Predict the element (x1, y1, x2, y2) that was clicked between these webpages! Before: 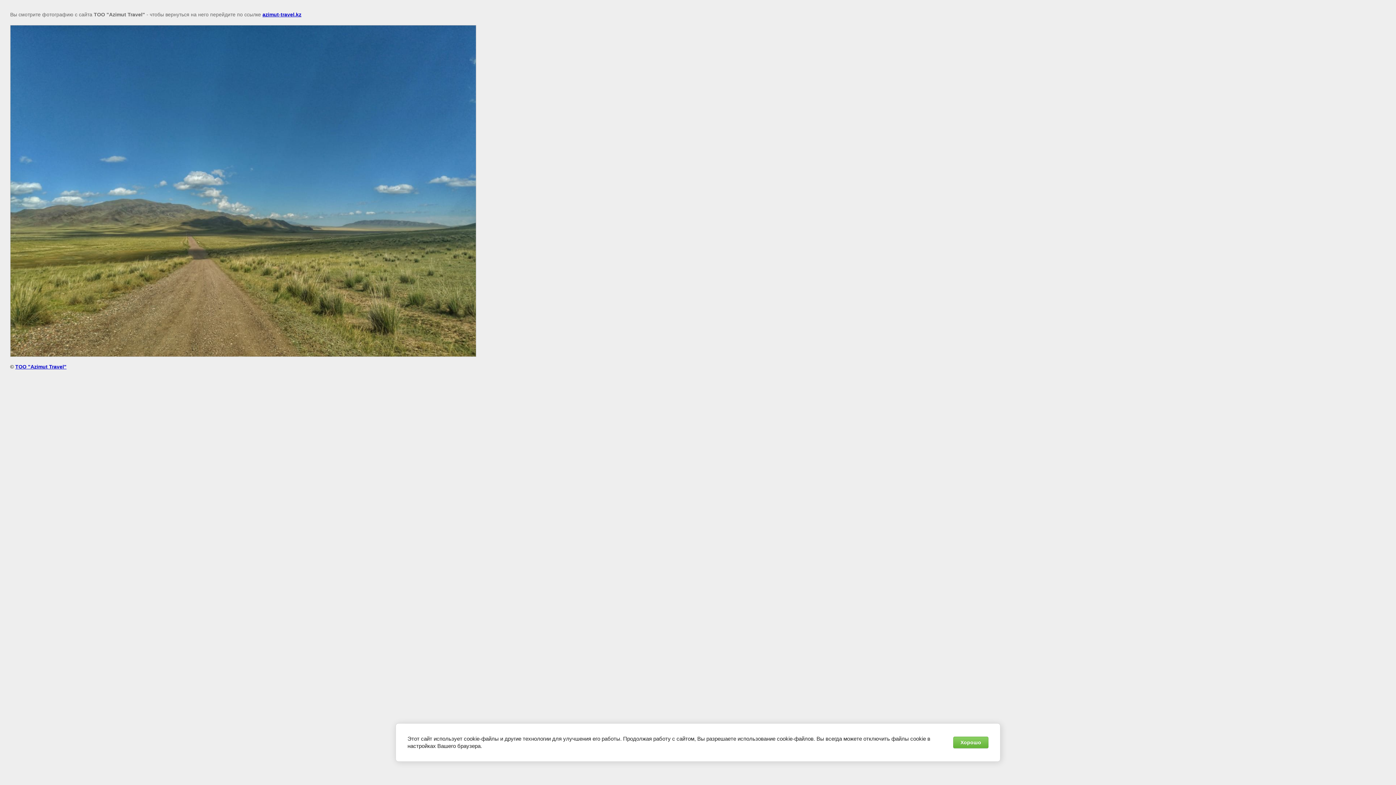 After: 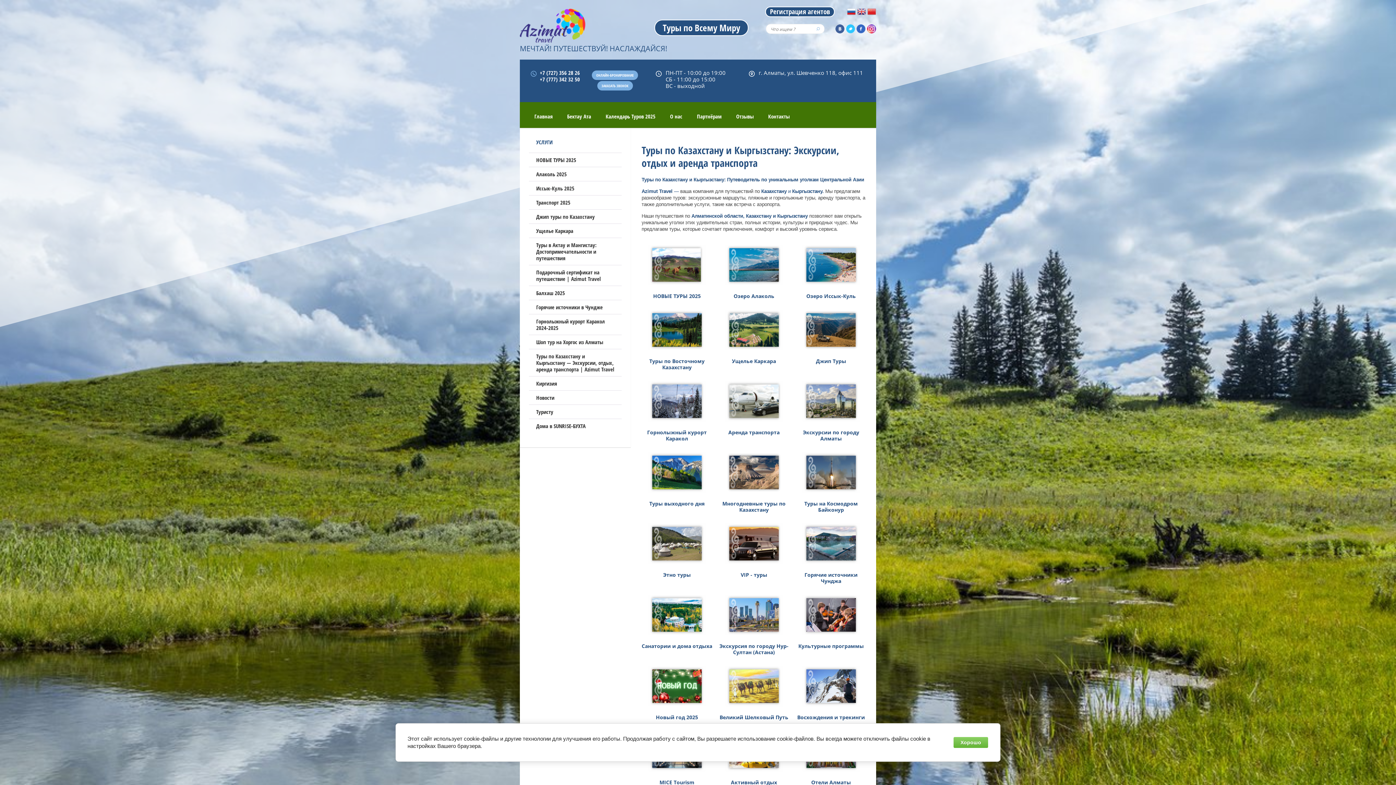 Action: label: ТОО "Azimut Travel" bbox: (15, 364, 66, 369)